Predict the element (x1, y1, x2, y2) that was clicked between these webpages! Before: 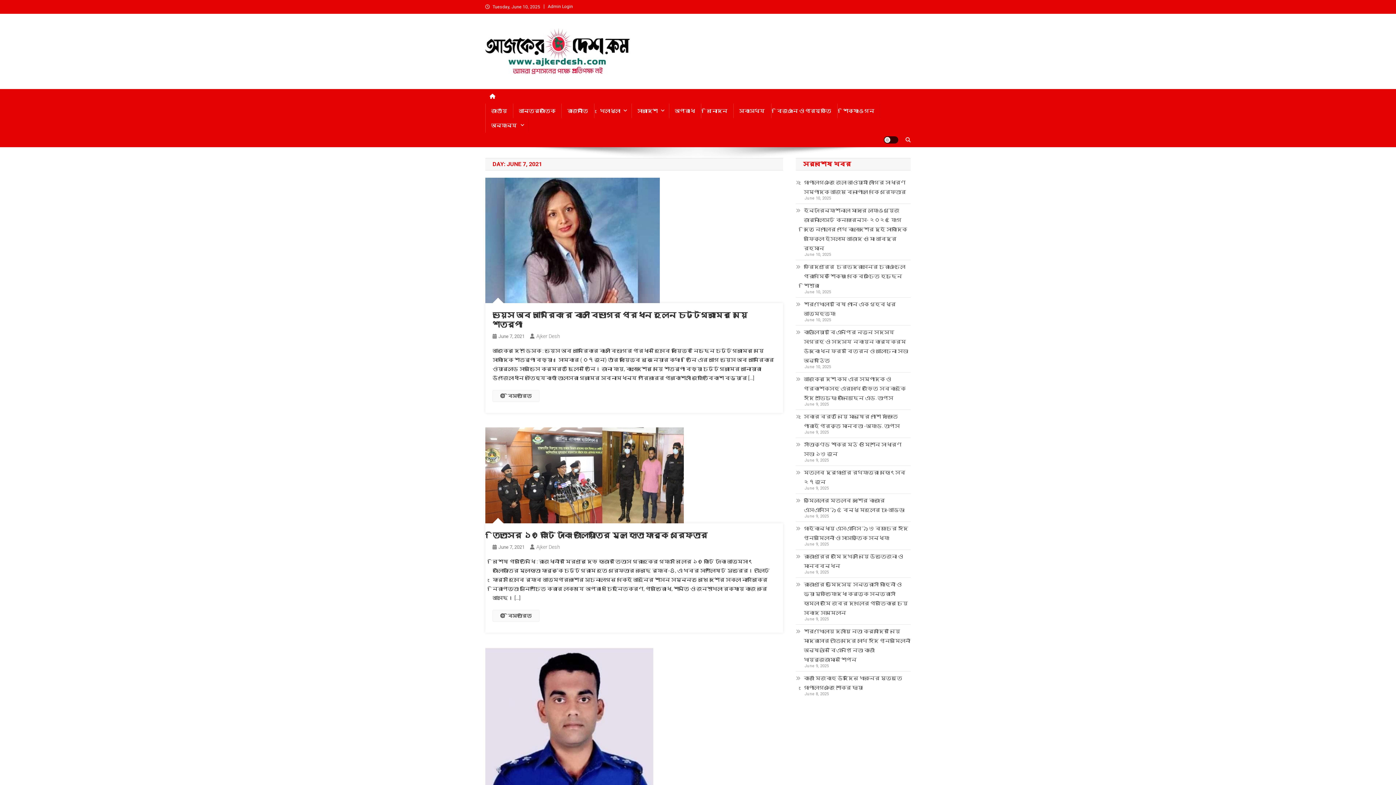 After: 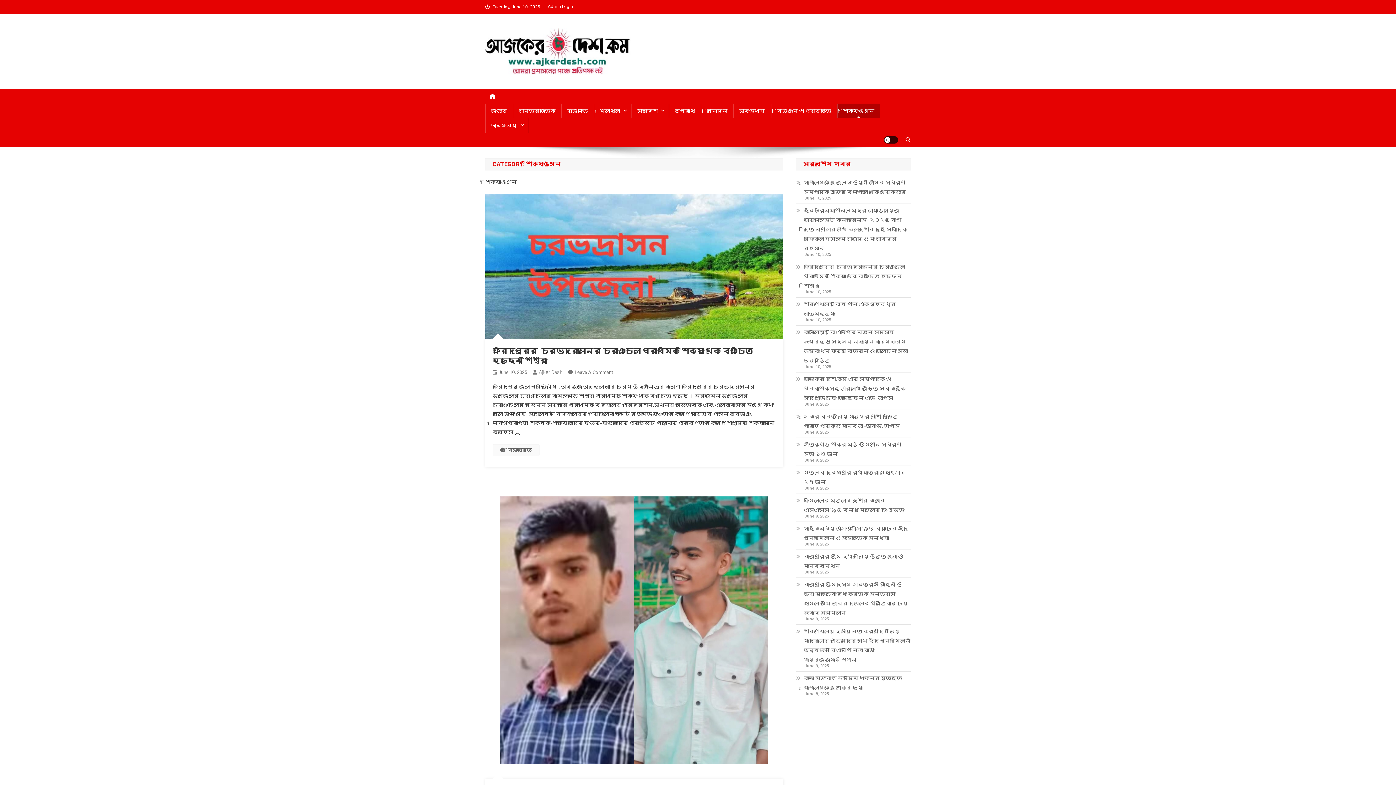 Action: bbox: (837, 103, 880, 118) label: শিক্ষাঙ্গন